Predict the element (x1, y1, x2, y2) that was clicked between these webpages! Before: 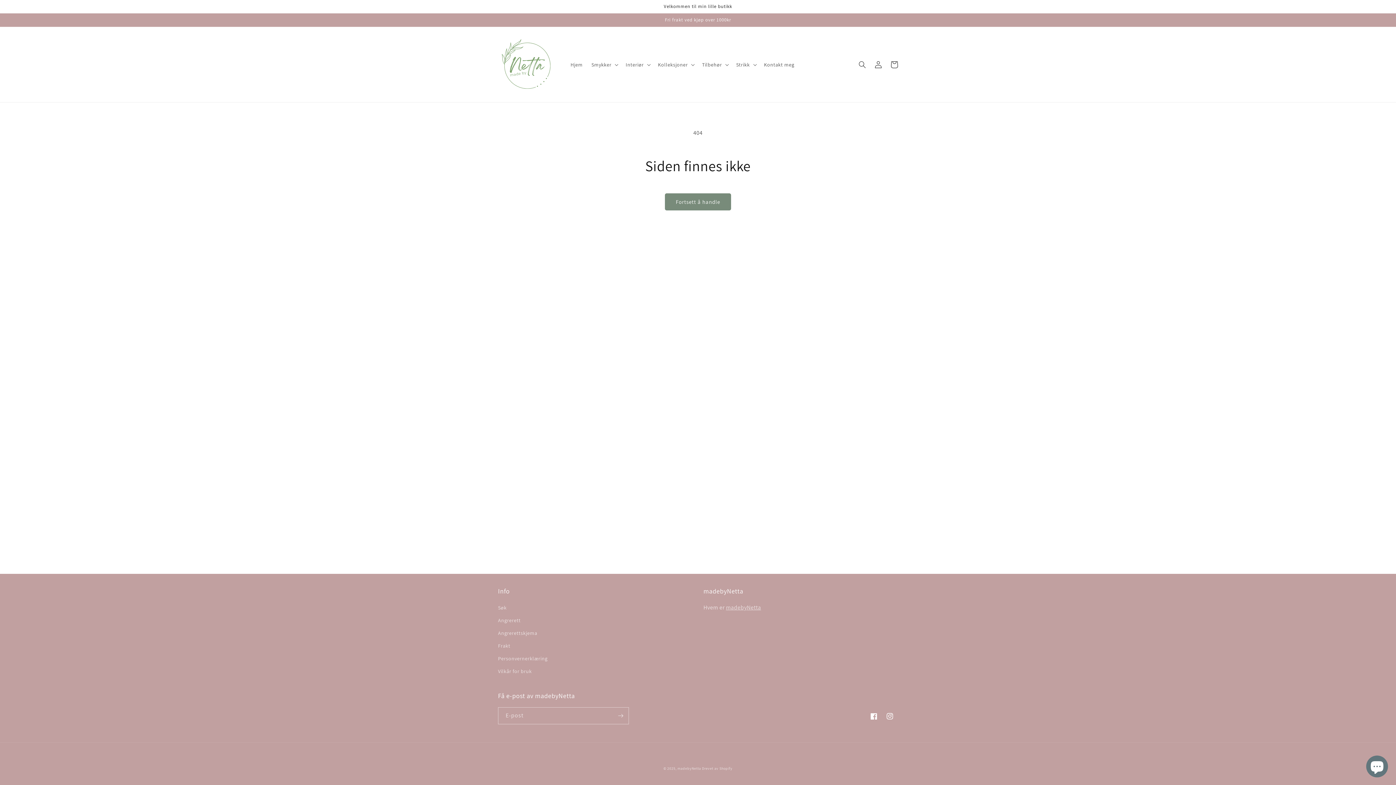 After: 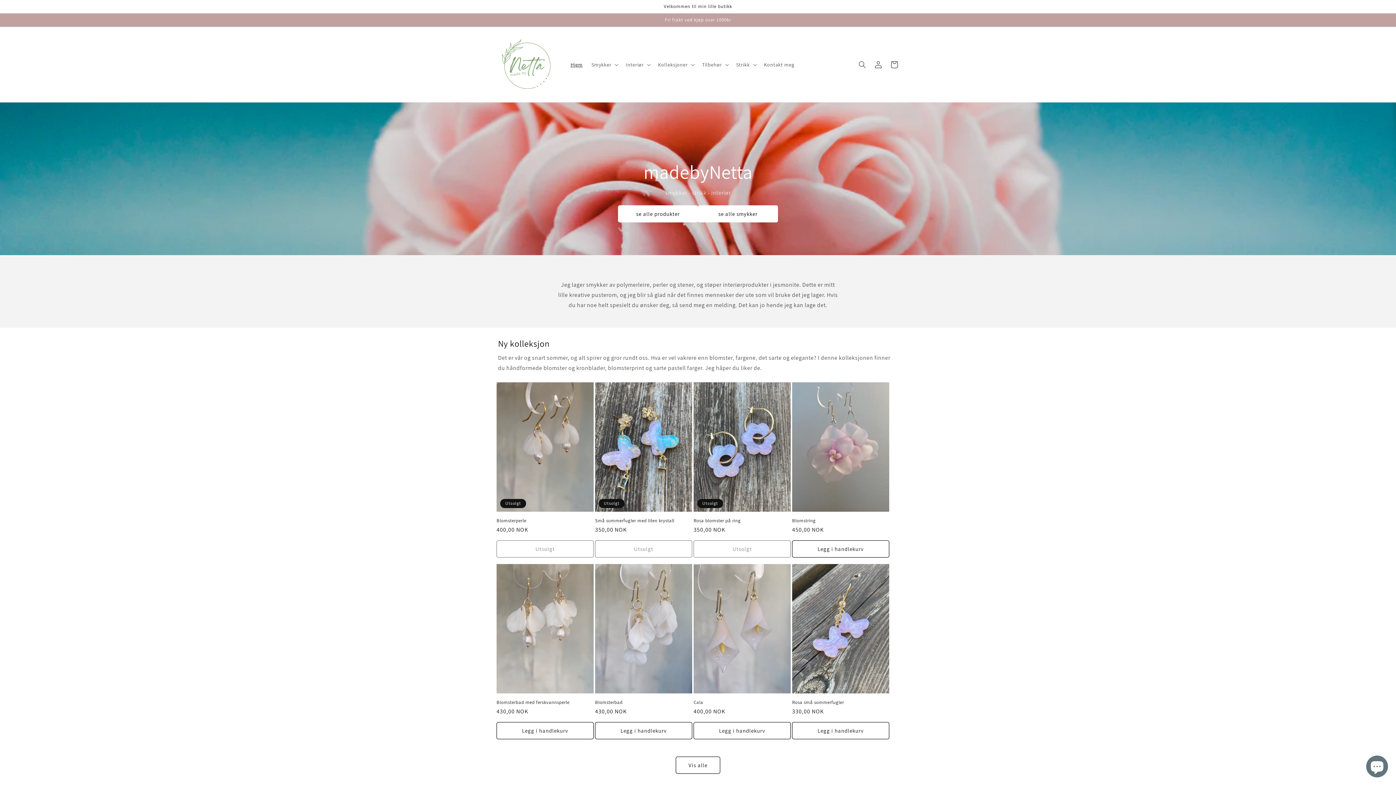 Action: bbox: (677, 766, 702, 771) label: madebyNetta 